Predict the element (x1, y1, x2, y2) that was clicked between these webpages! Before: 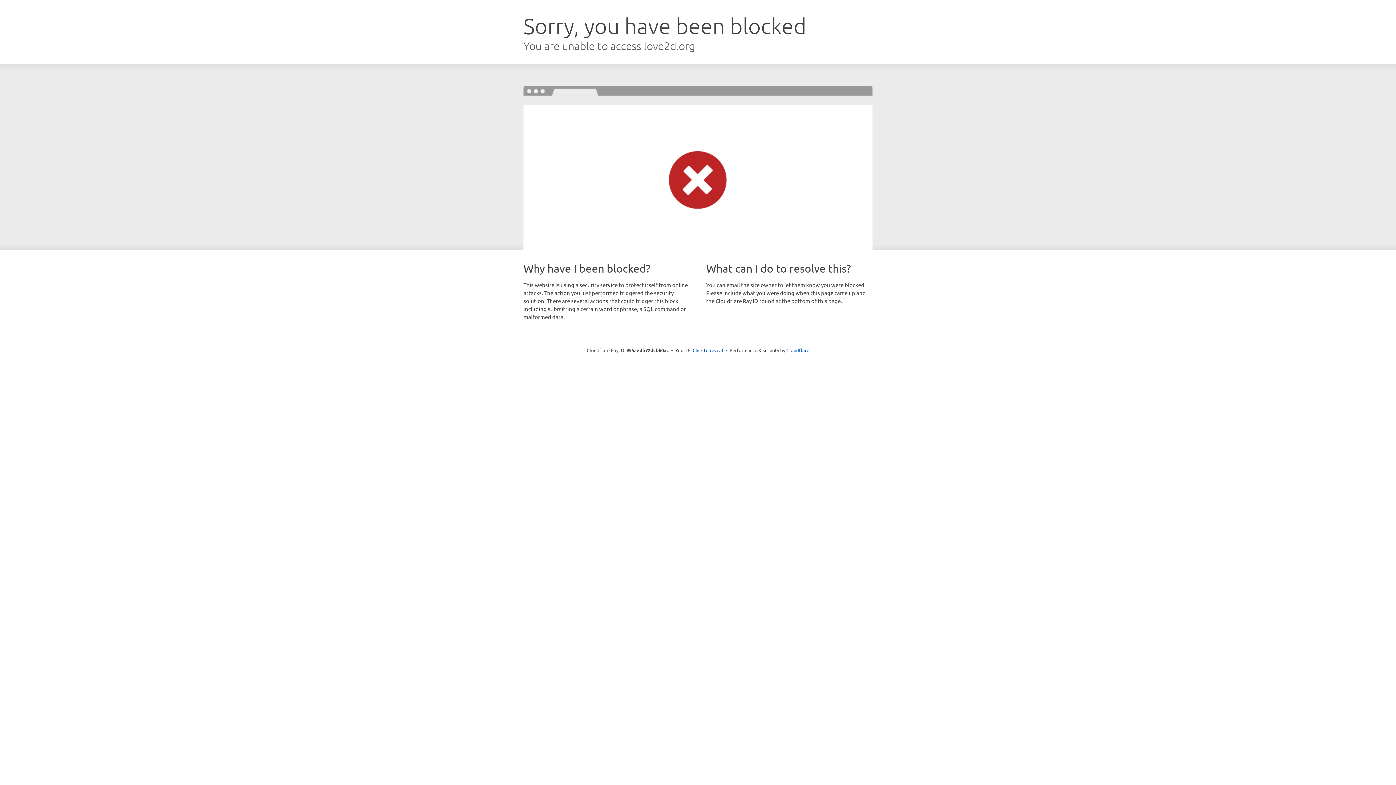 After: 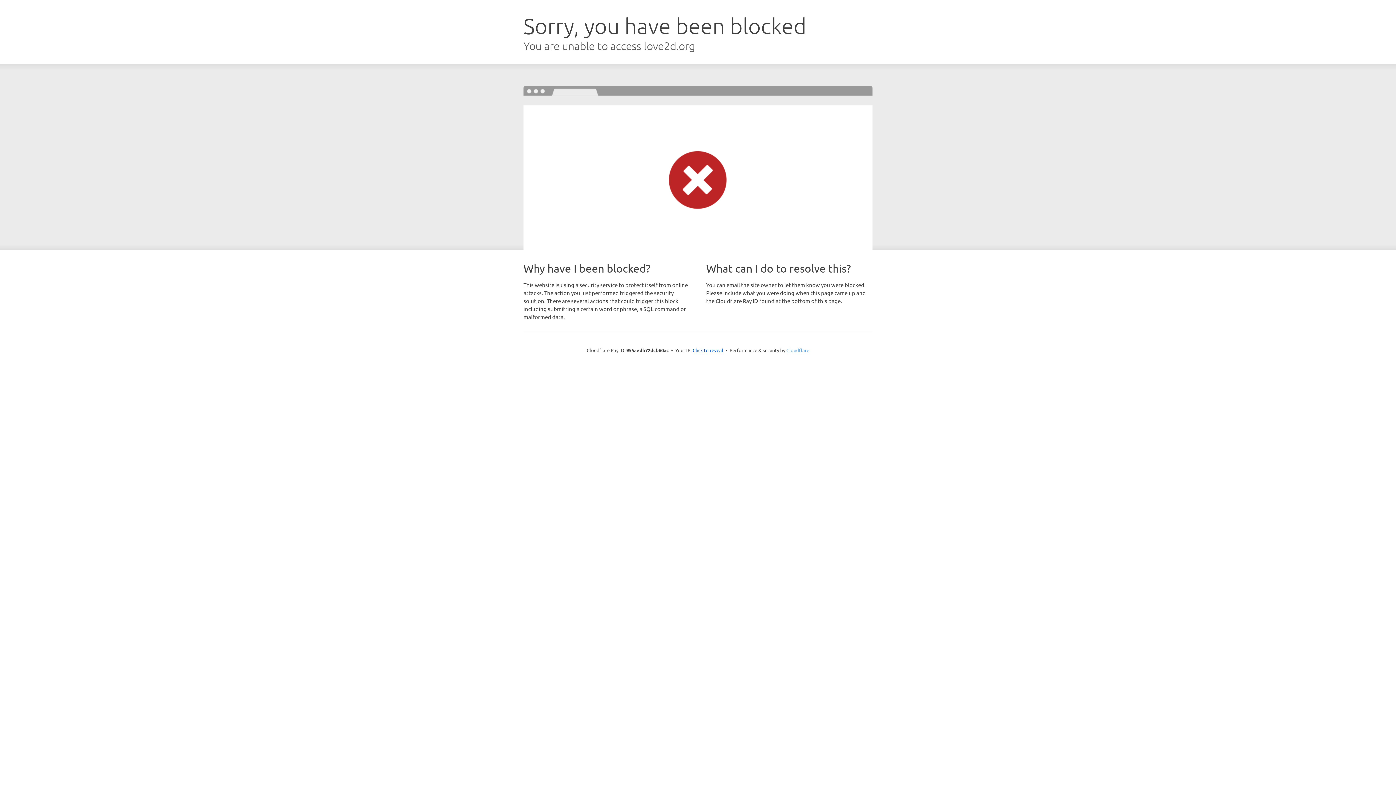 Action: label: Cloudflare bbox: (786, 347, 809, 353)